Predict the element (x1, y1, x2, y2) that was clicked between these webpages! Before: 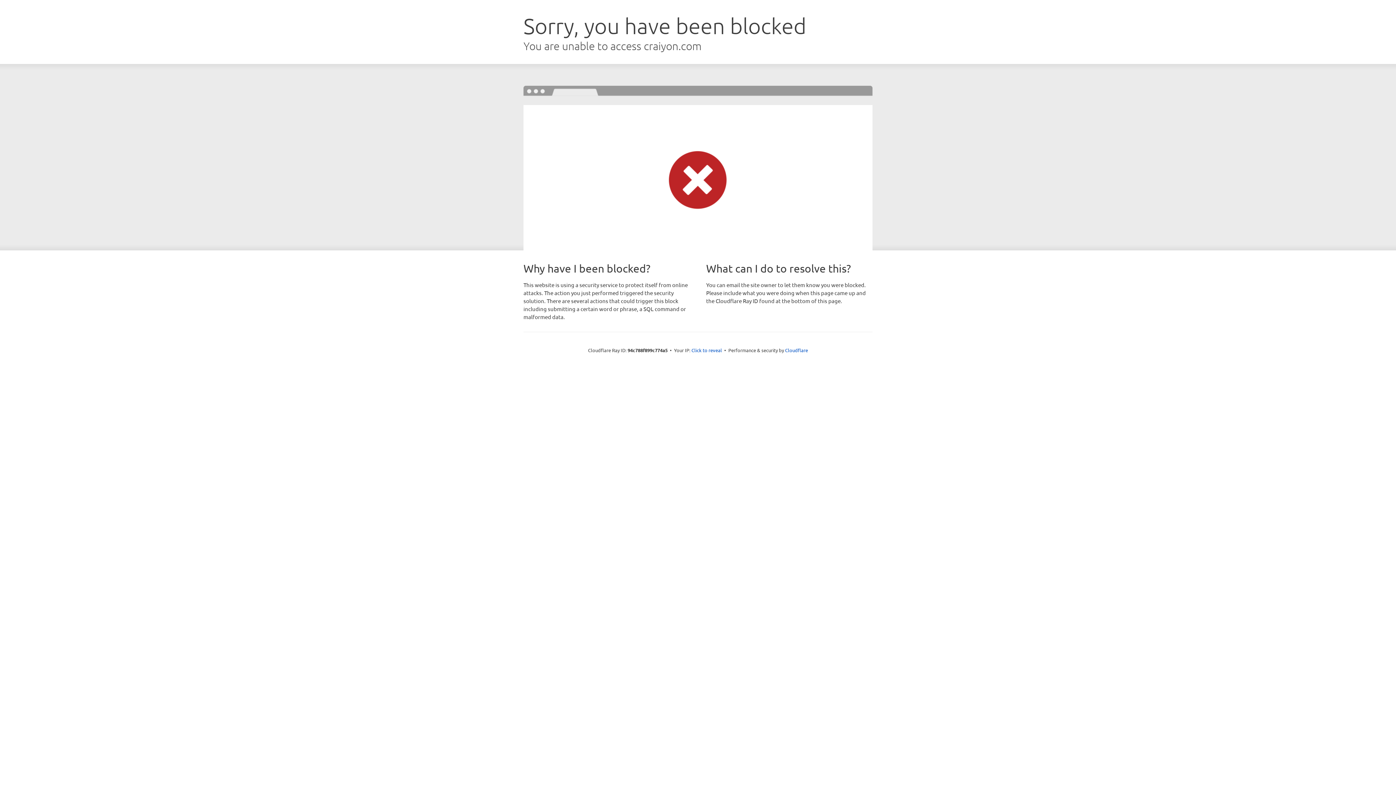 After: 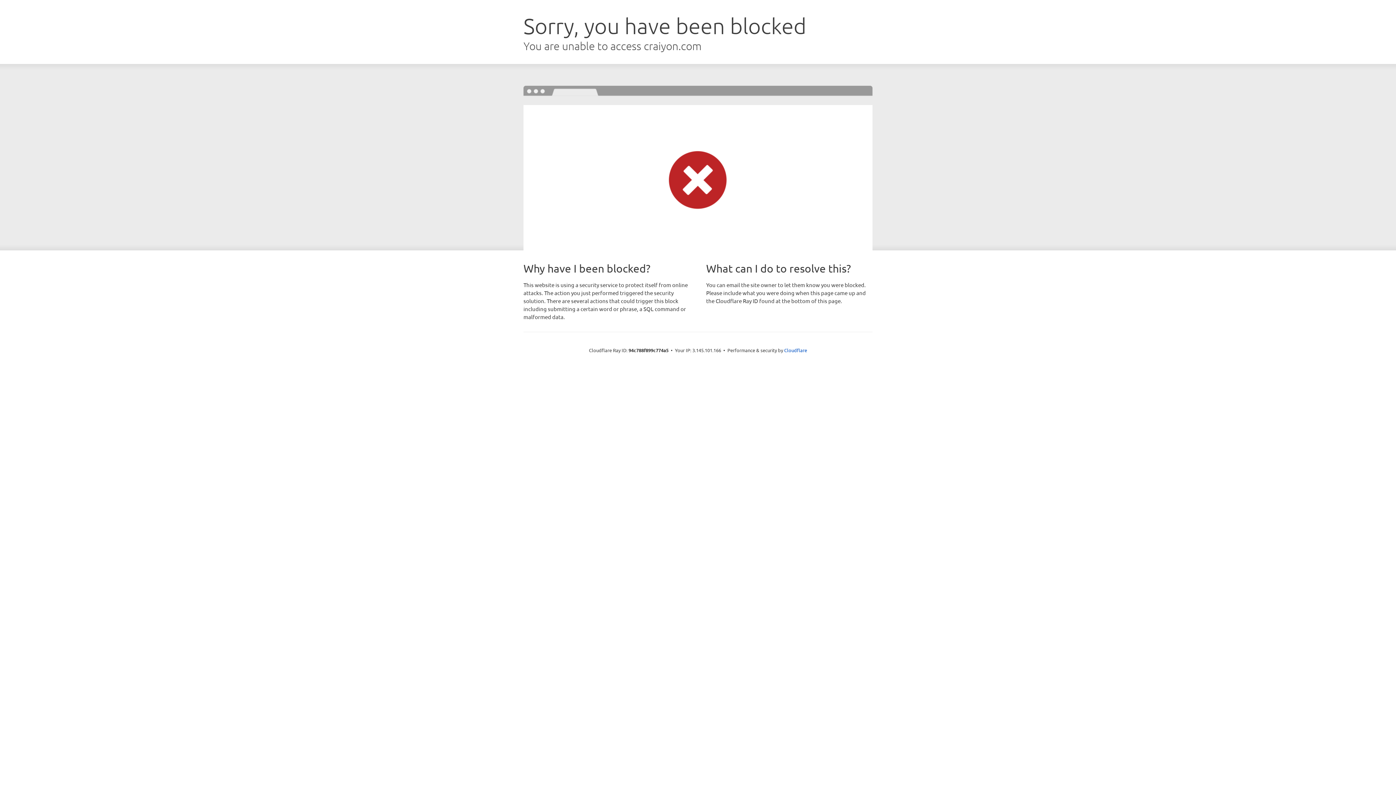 Action: bbox: (691, 346, 722, 353) label: Click to reveal